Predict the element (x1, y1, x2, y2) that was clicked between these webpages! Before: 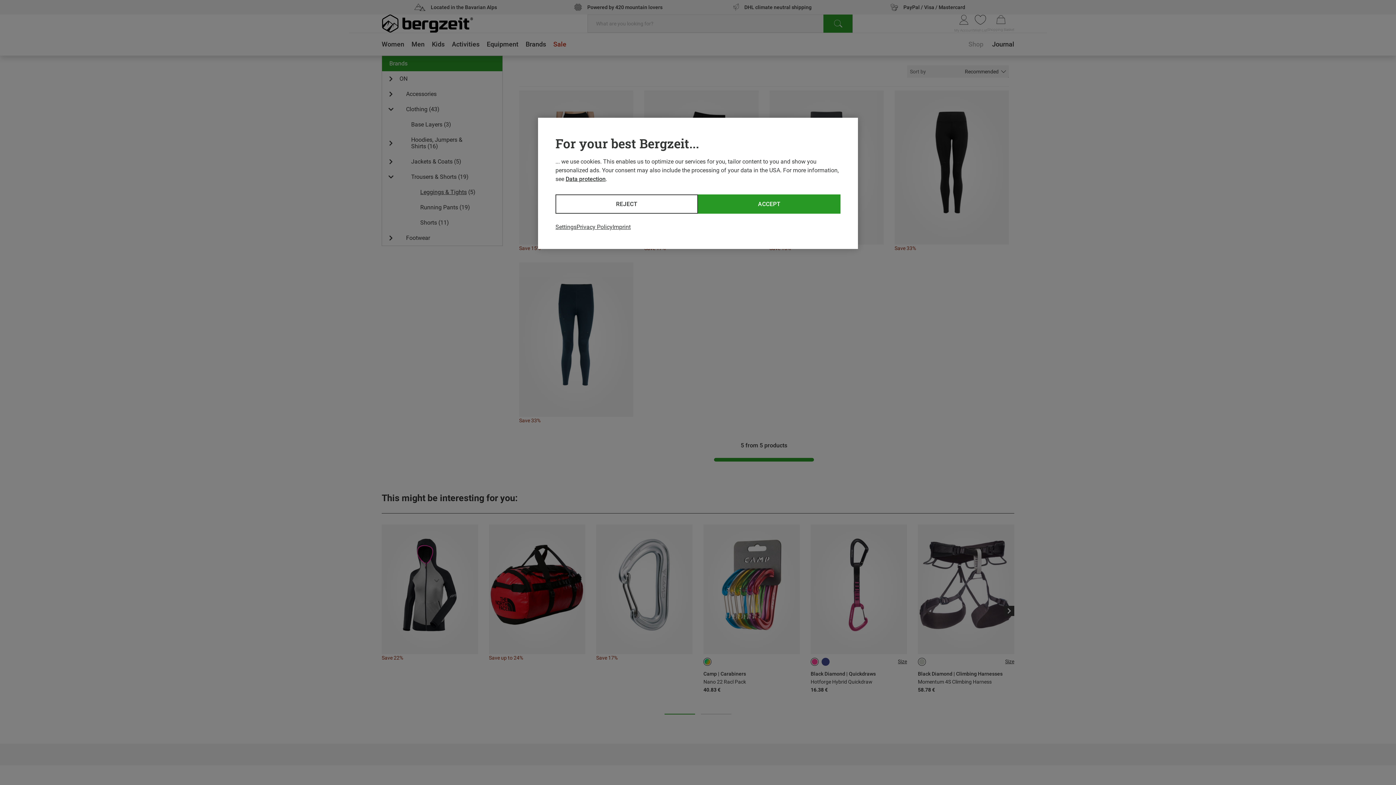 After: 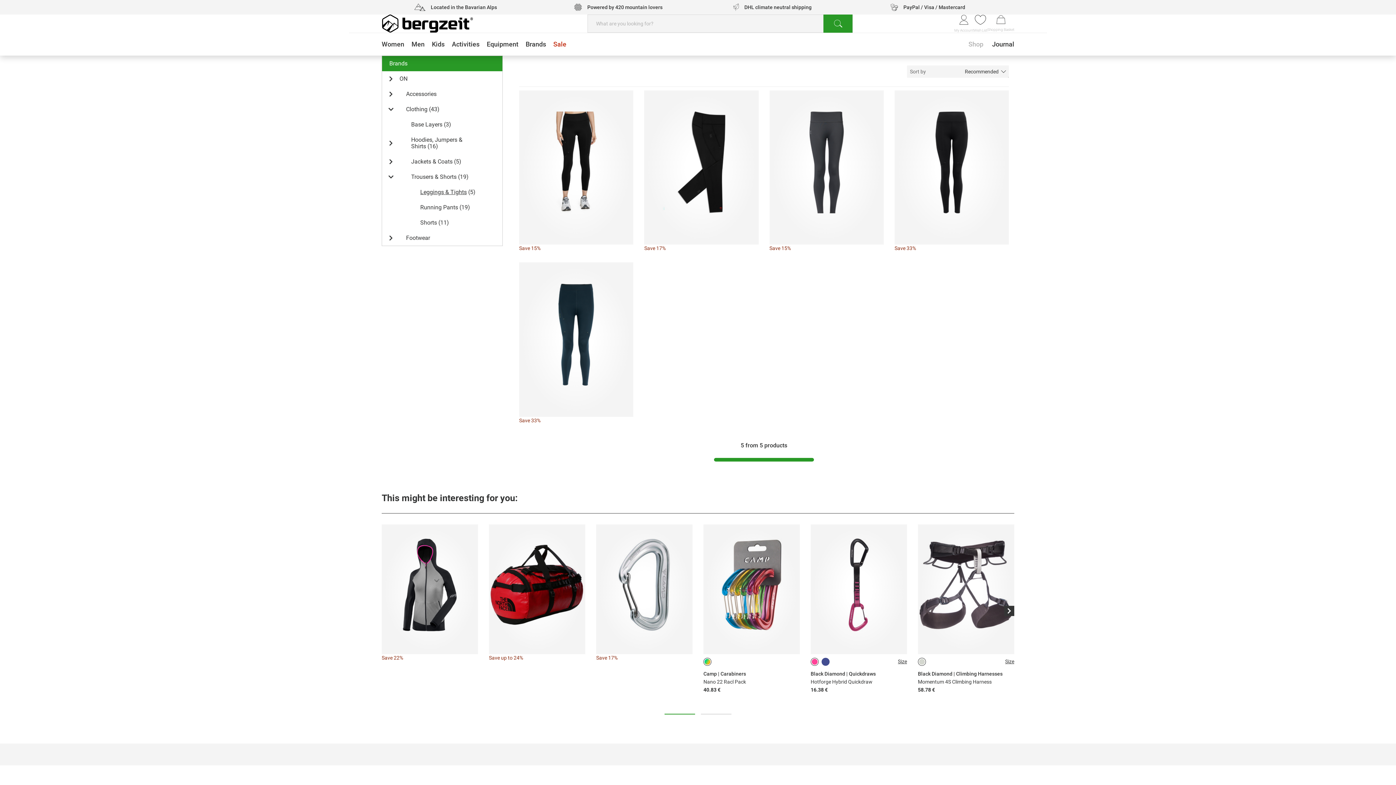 Action: bbox: (698, 194, 840, 213) label: ACCEPT